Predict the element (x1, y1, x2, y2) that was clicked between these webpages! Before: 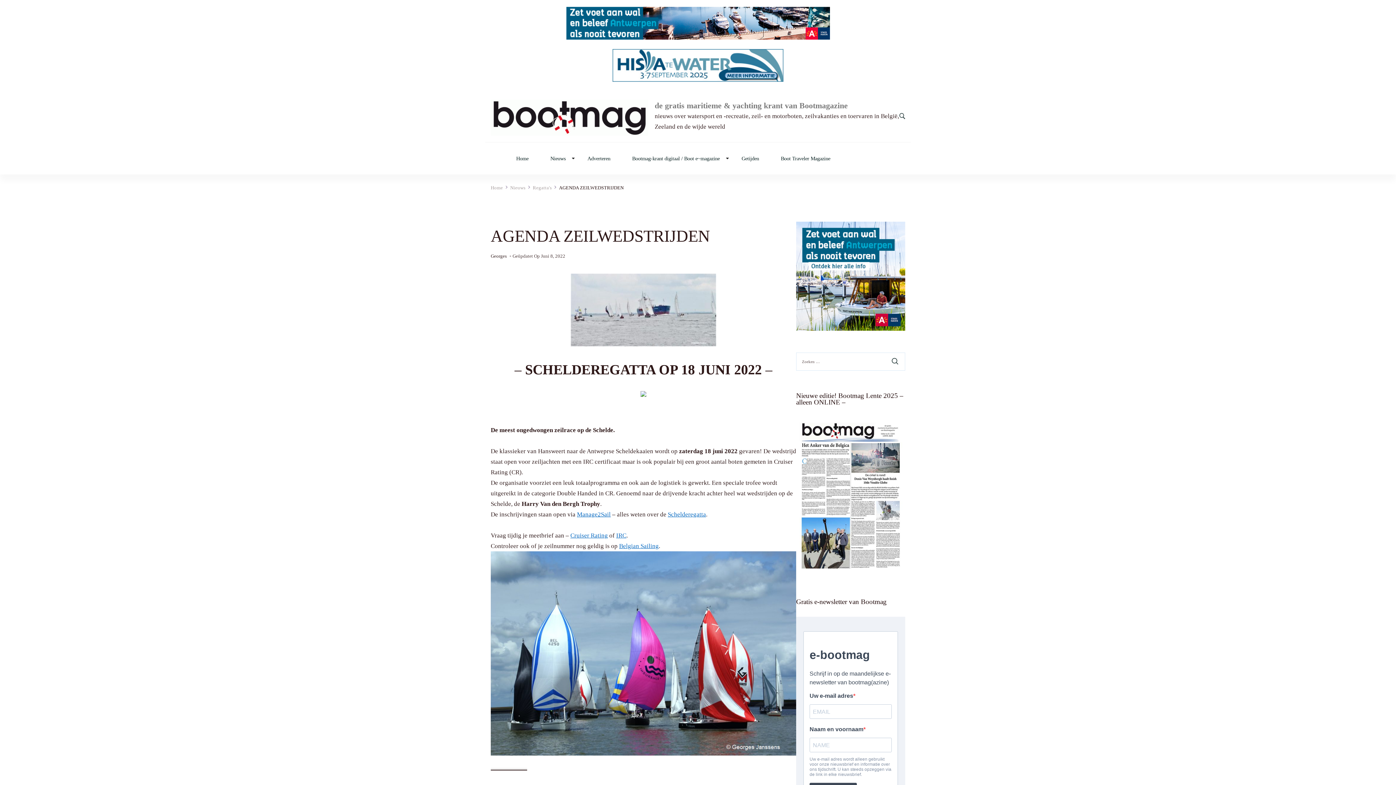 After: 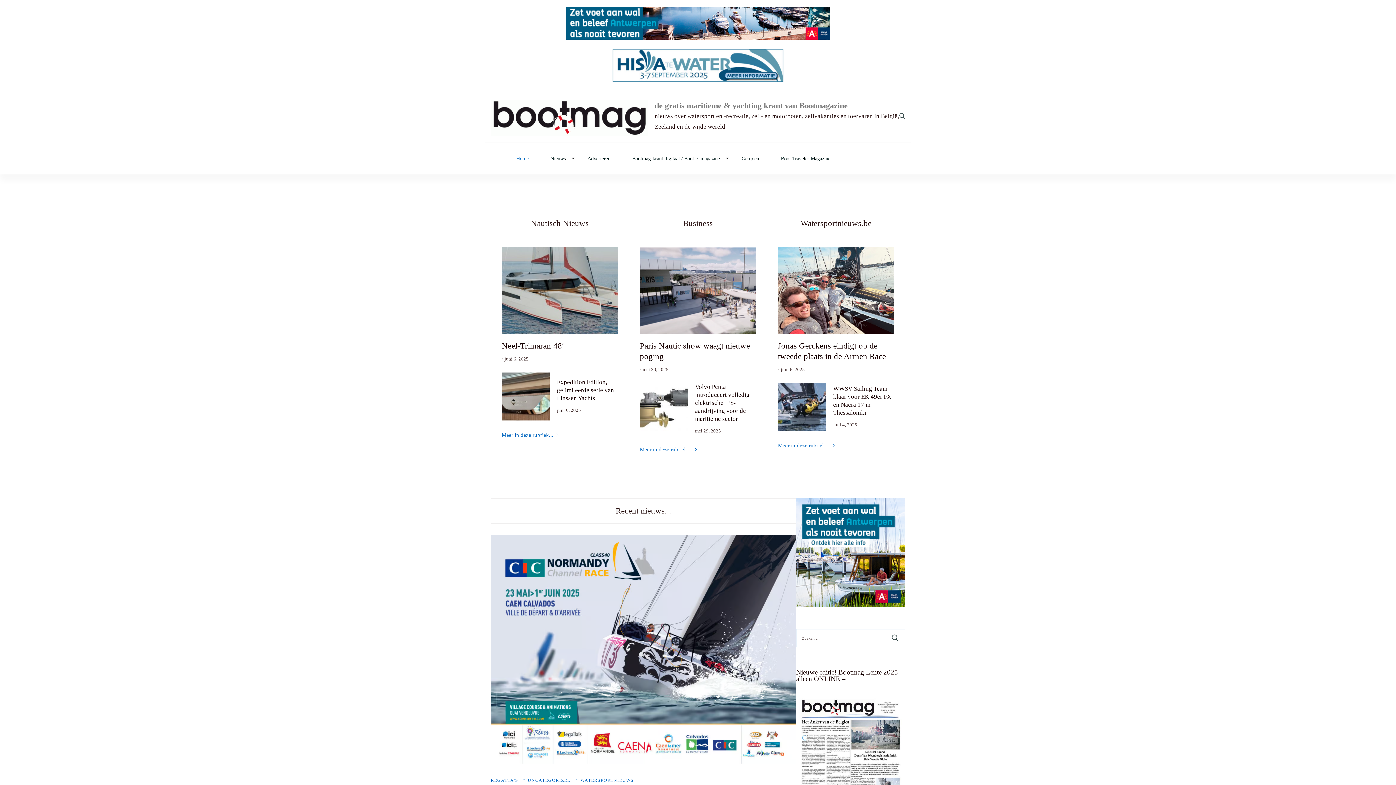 Action: bbox: (516, 155, 528, 161) label: Home